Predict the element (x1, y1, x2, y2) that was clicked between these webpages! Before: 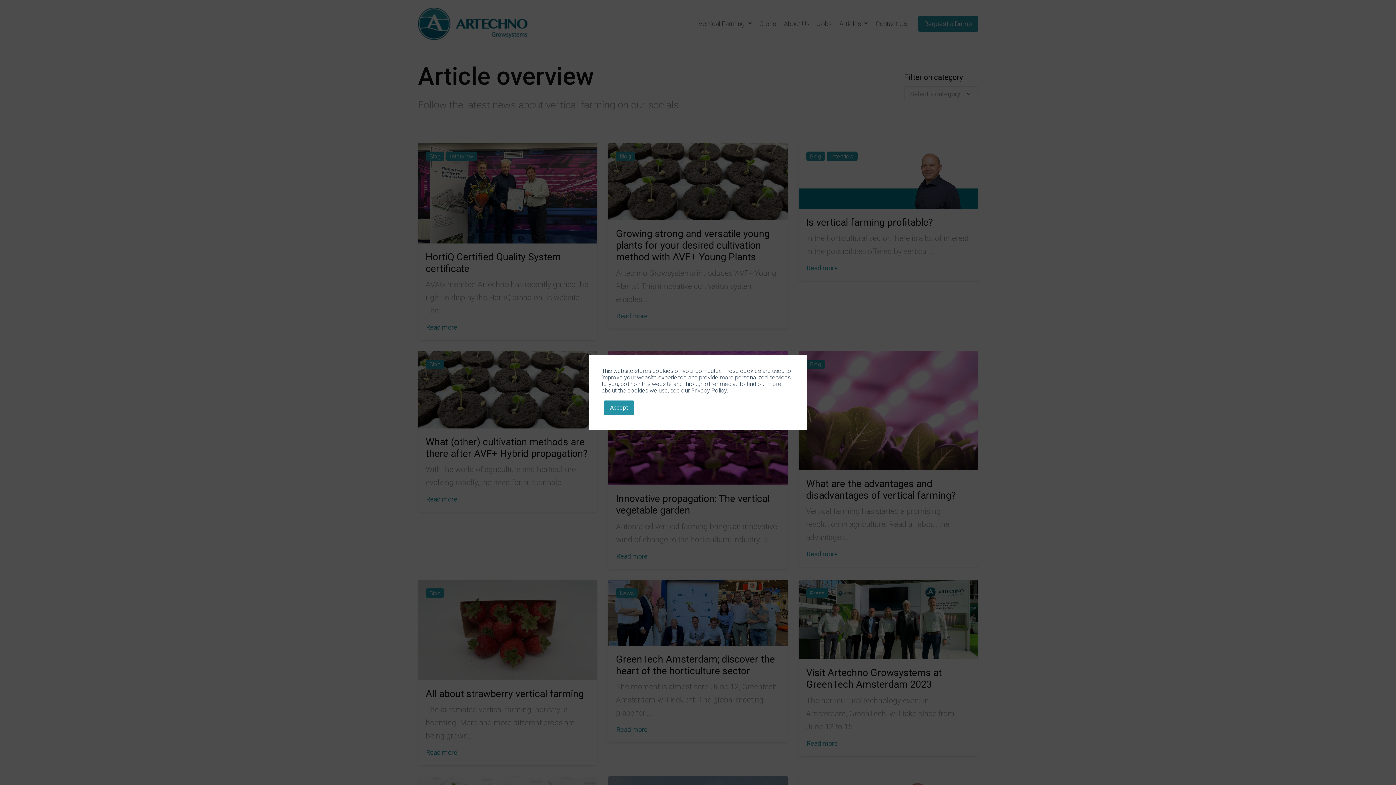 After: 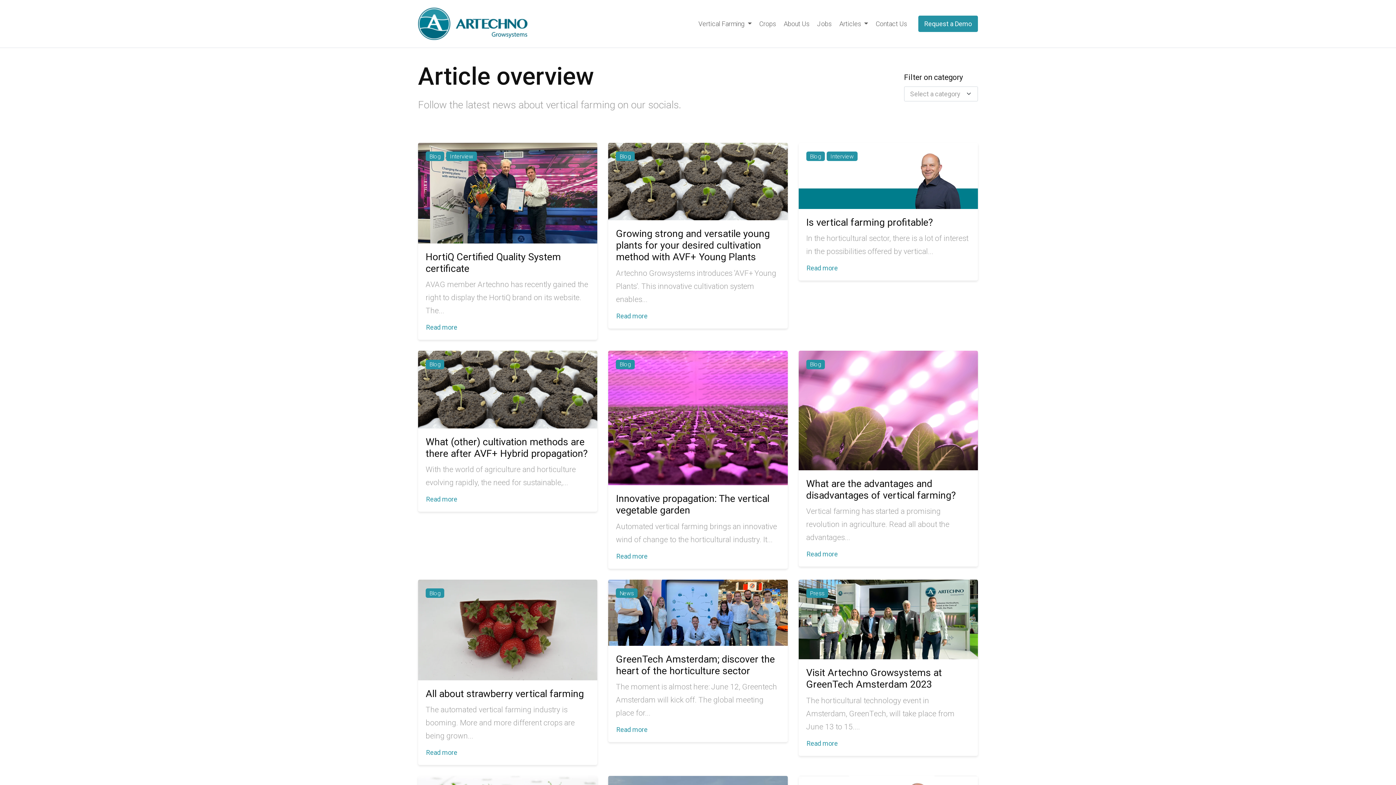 Action: bbox: (604, 400, 634, 415) label: Accept